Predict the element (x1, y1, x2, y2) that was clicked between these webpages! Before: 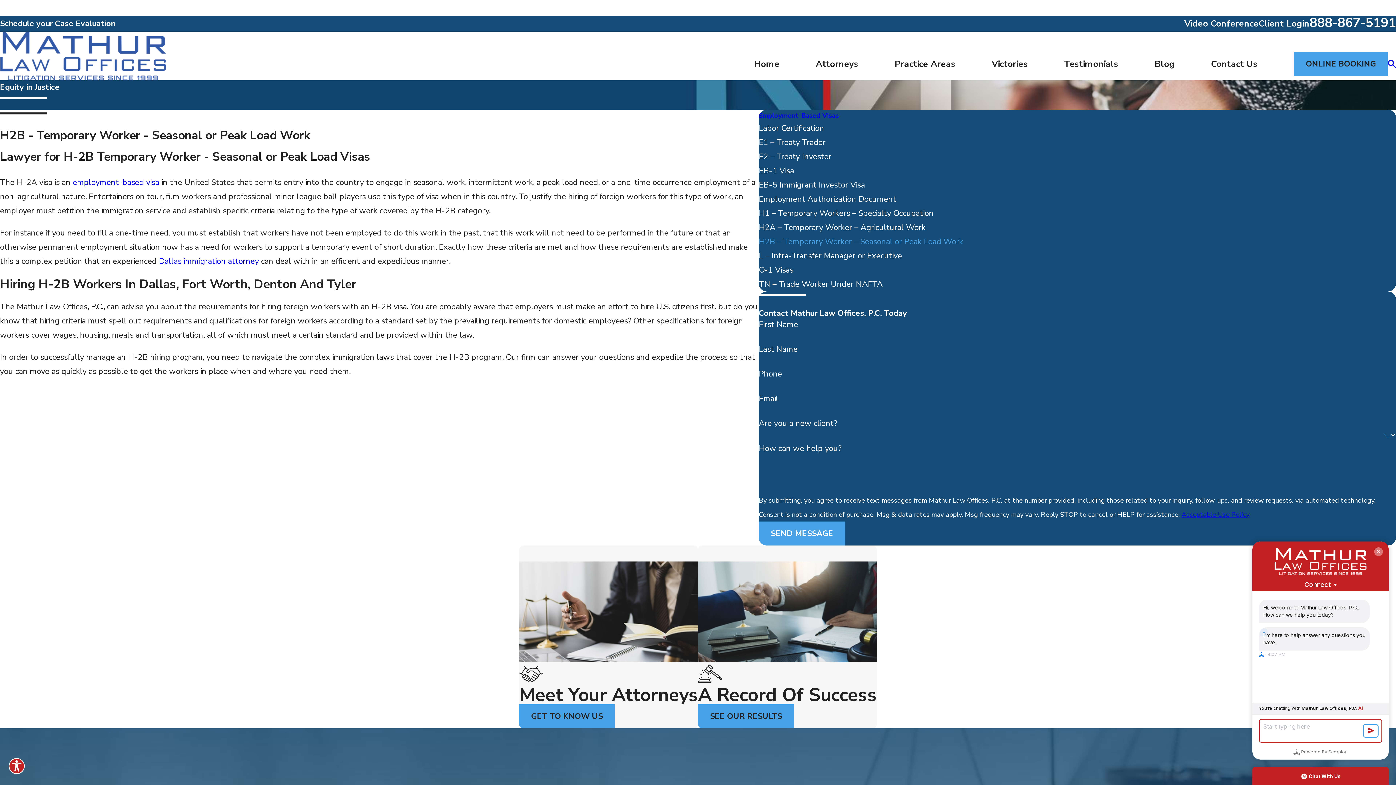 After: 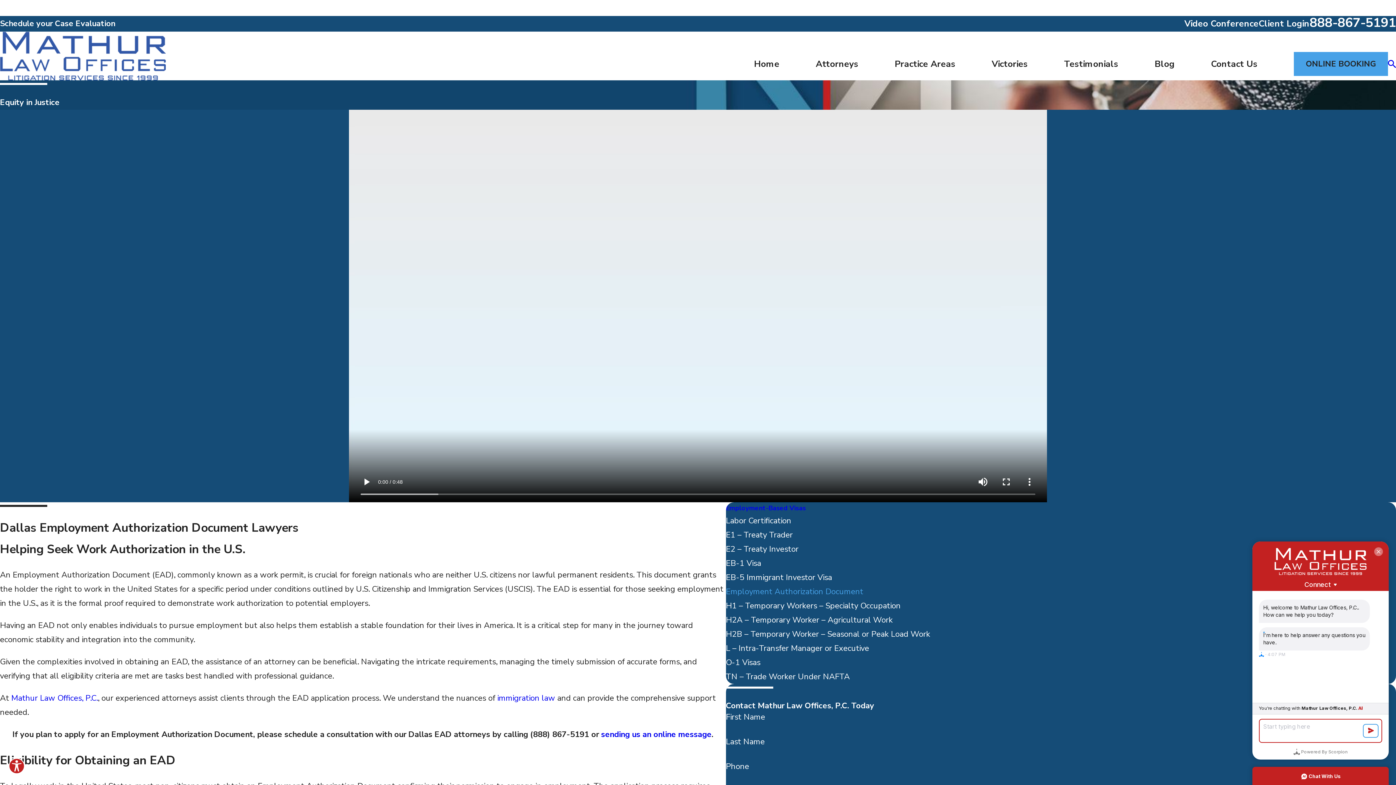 Action: bbox: (758, 192, 1396, 206) label: Employment Authorization Document